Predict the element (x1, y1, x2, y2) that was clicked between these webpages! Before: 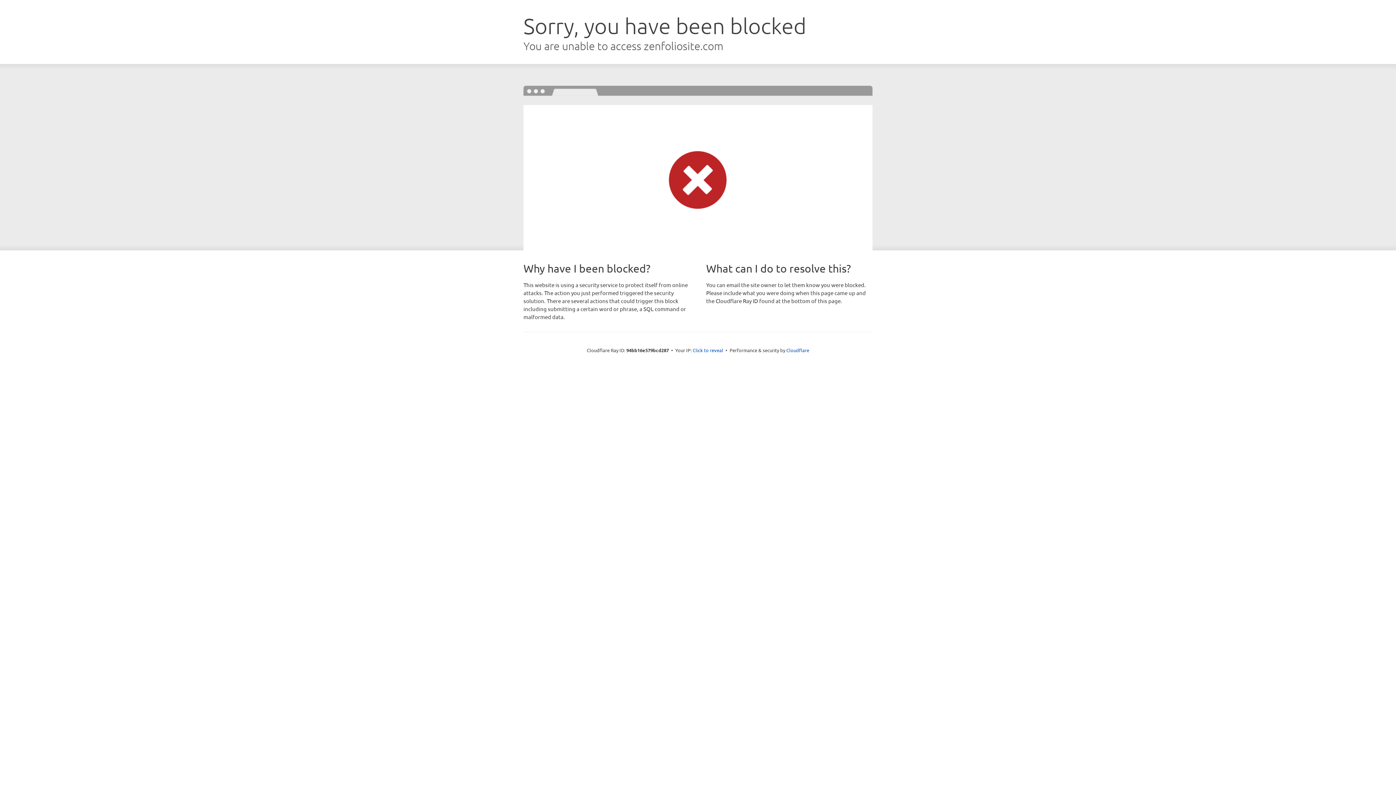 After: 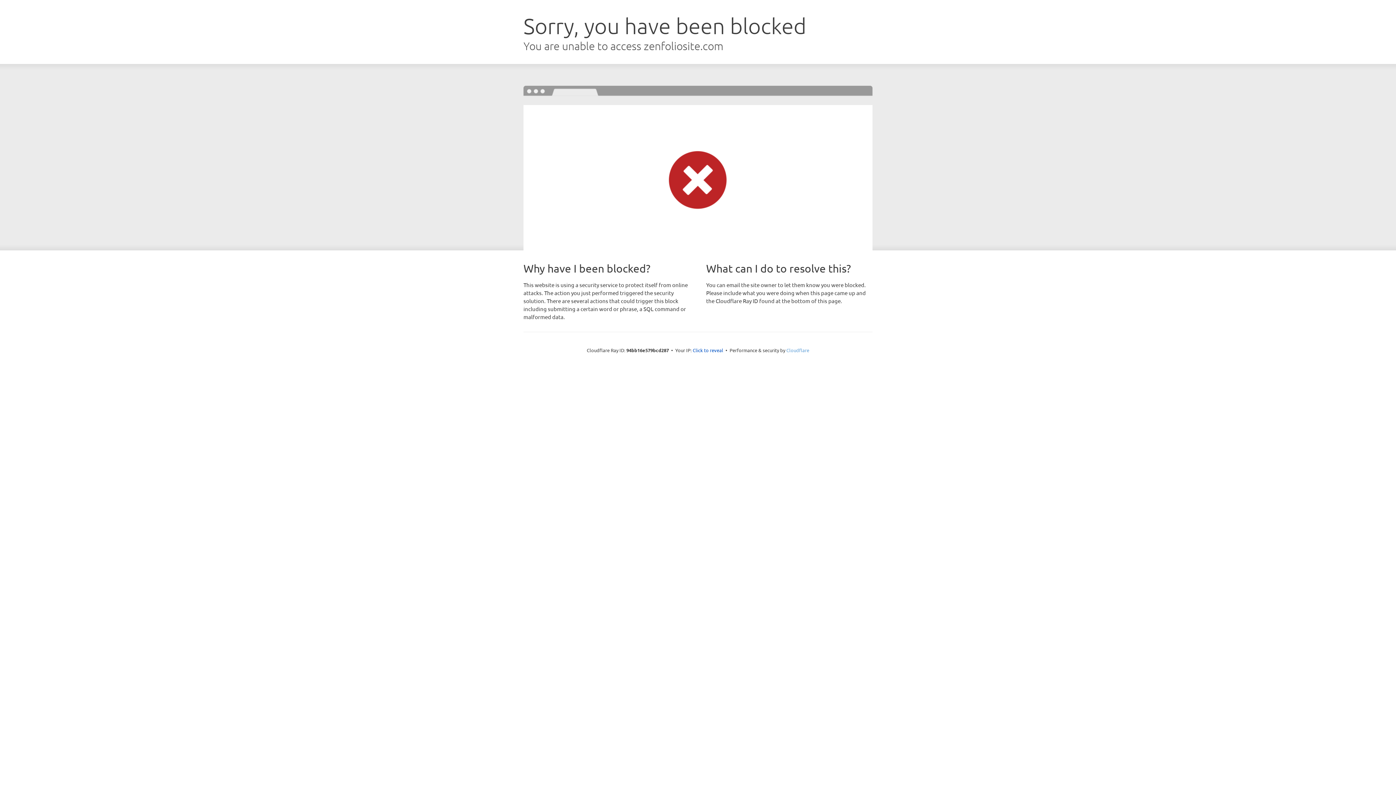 Action: bbox: (786, 347, 809, 353) label: Cloudflare